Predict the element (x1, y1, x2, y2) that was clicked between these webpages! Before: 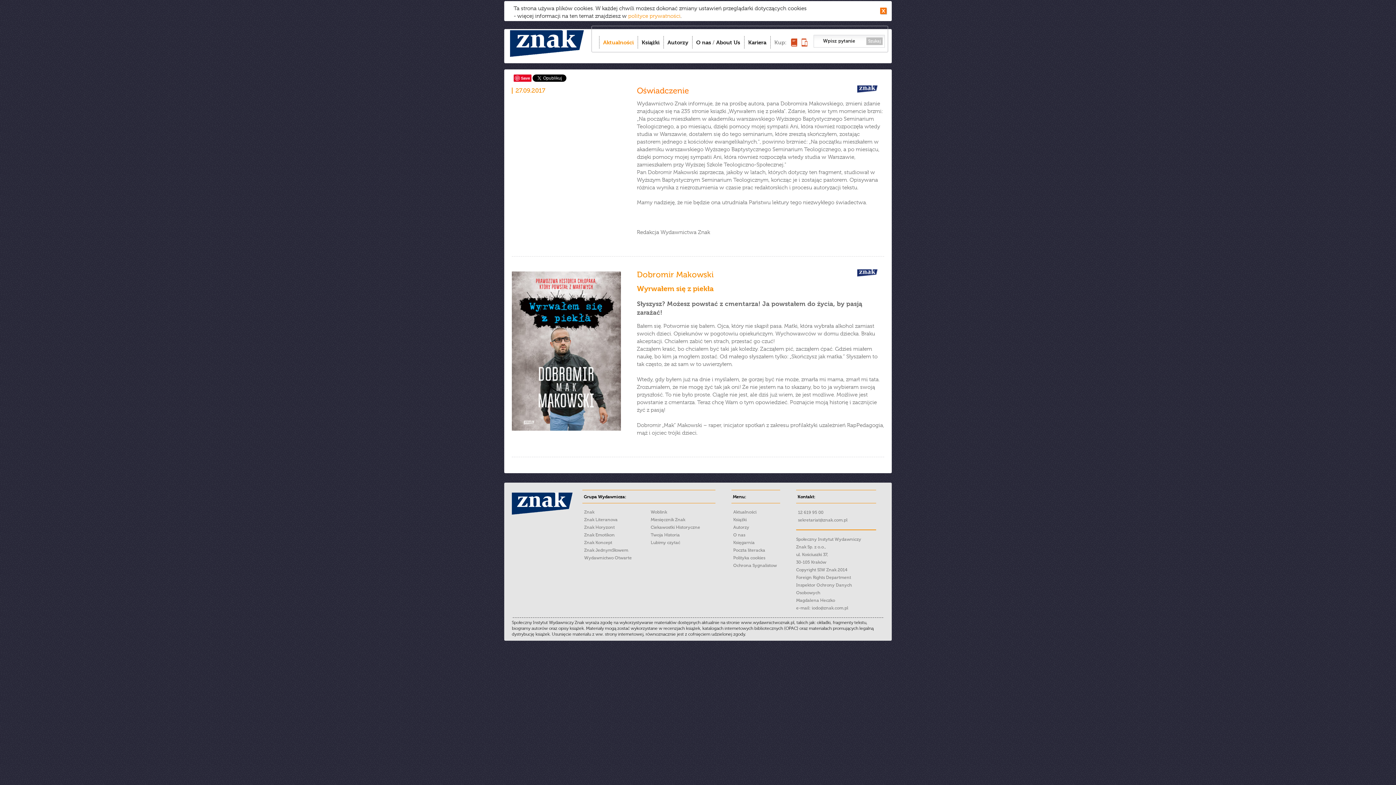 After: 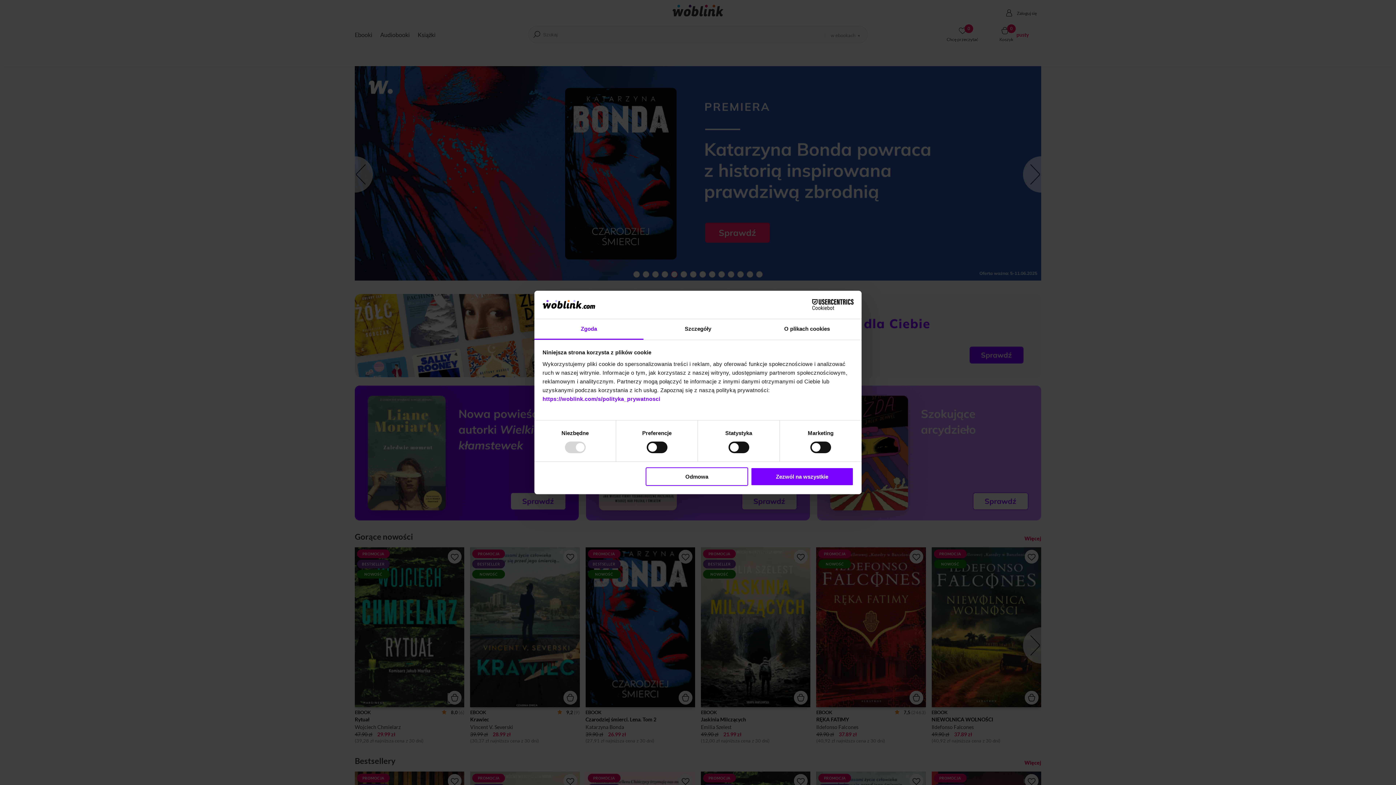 Action: label: Woblink bbox: (650, 509, 667, 514)